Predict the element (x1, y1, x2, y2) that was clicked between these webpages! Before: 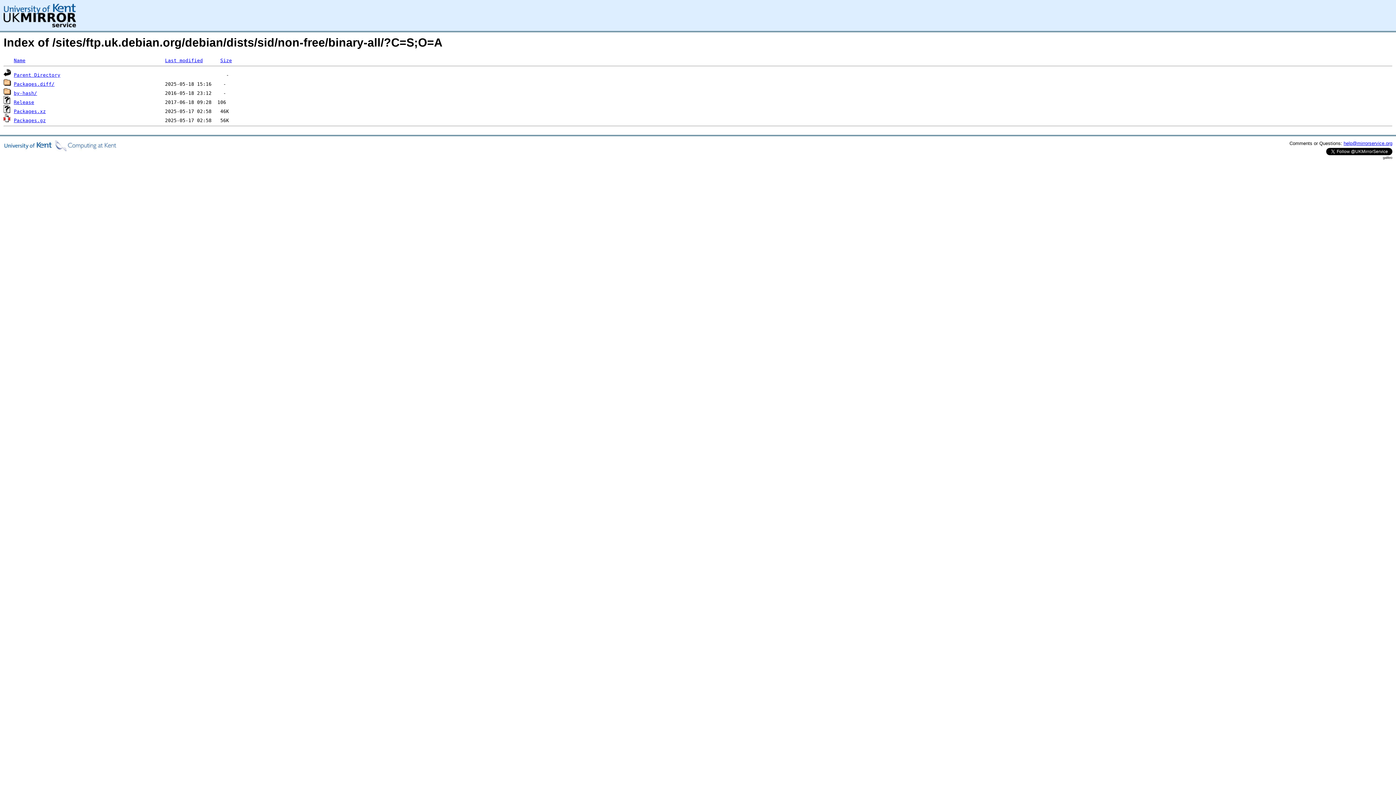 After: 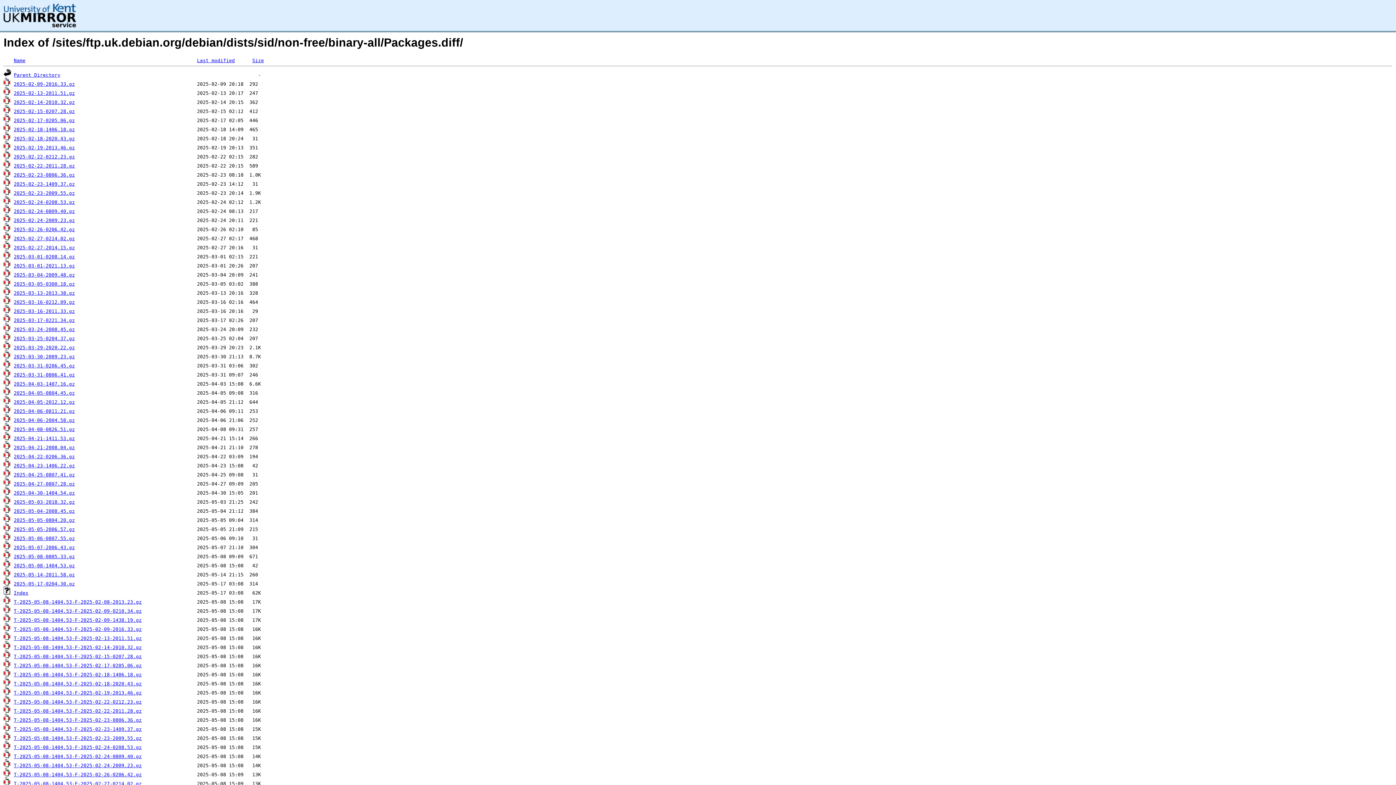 Action: label: Packages.diff/ bbox: (13, 81, 54, 86)